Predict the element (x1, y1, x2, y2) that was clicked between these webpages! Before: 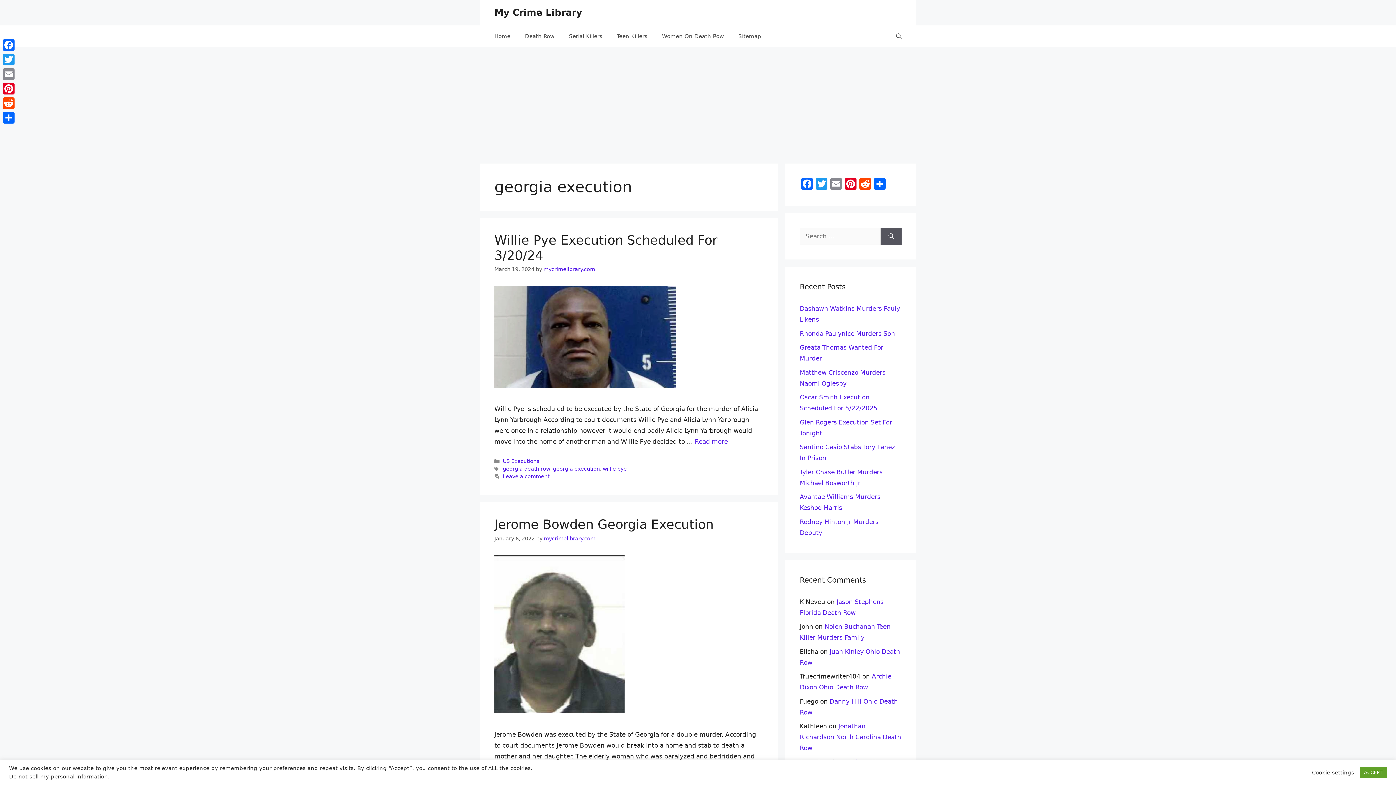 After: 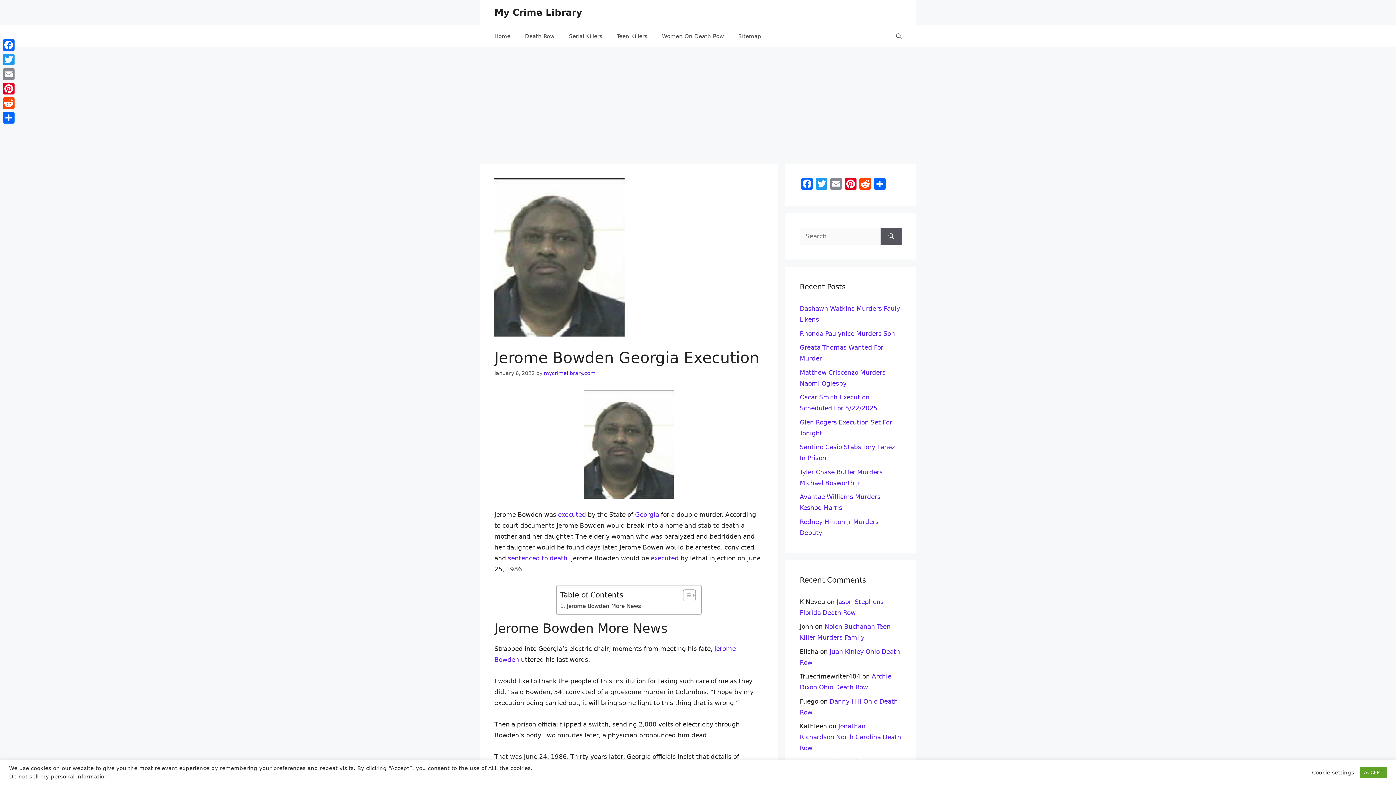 Action: bbox: (494, 517, 713, 532) label: Jerome Bowden Georgia Execution